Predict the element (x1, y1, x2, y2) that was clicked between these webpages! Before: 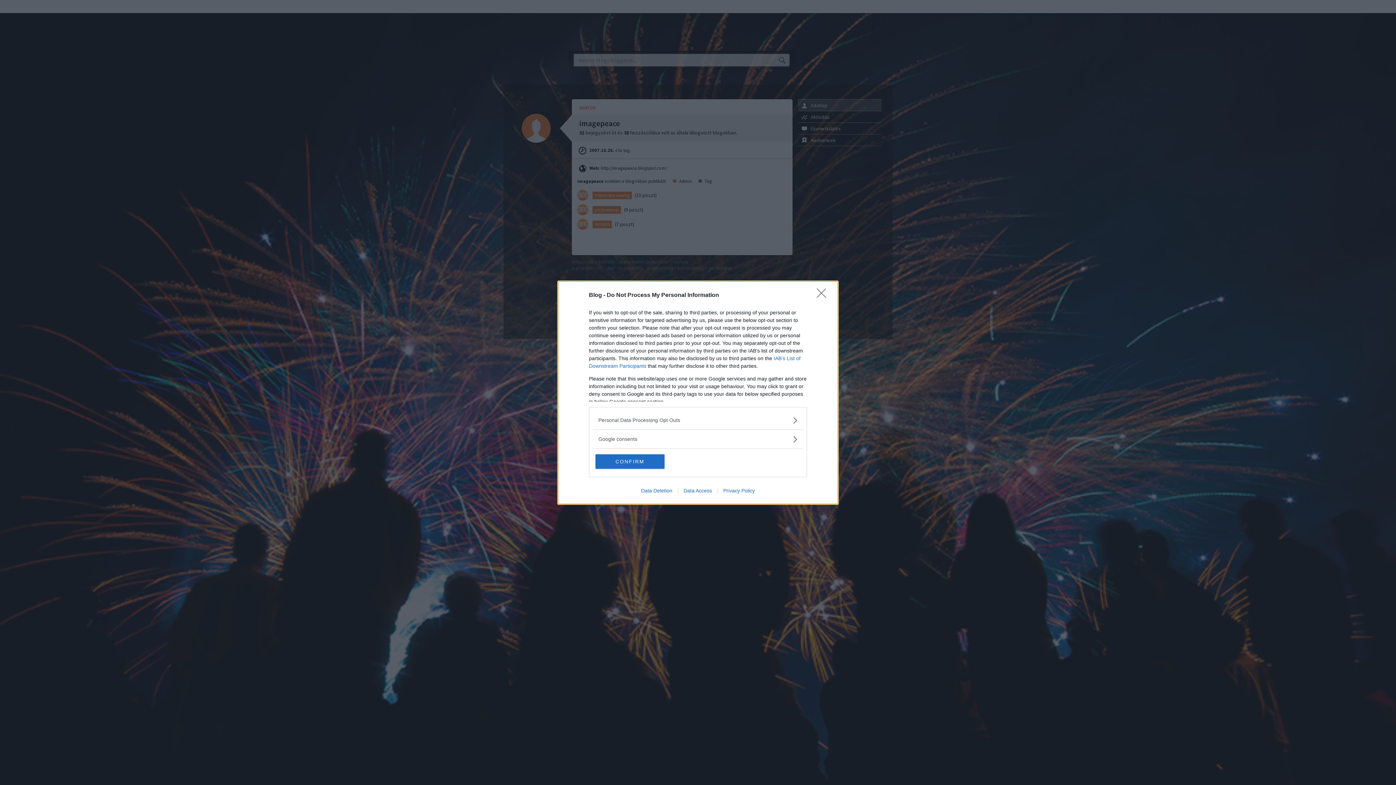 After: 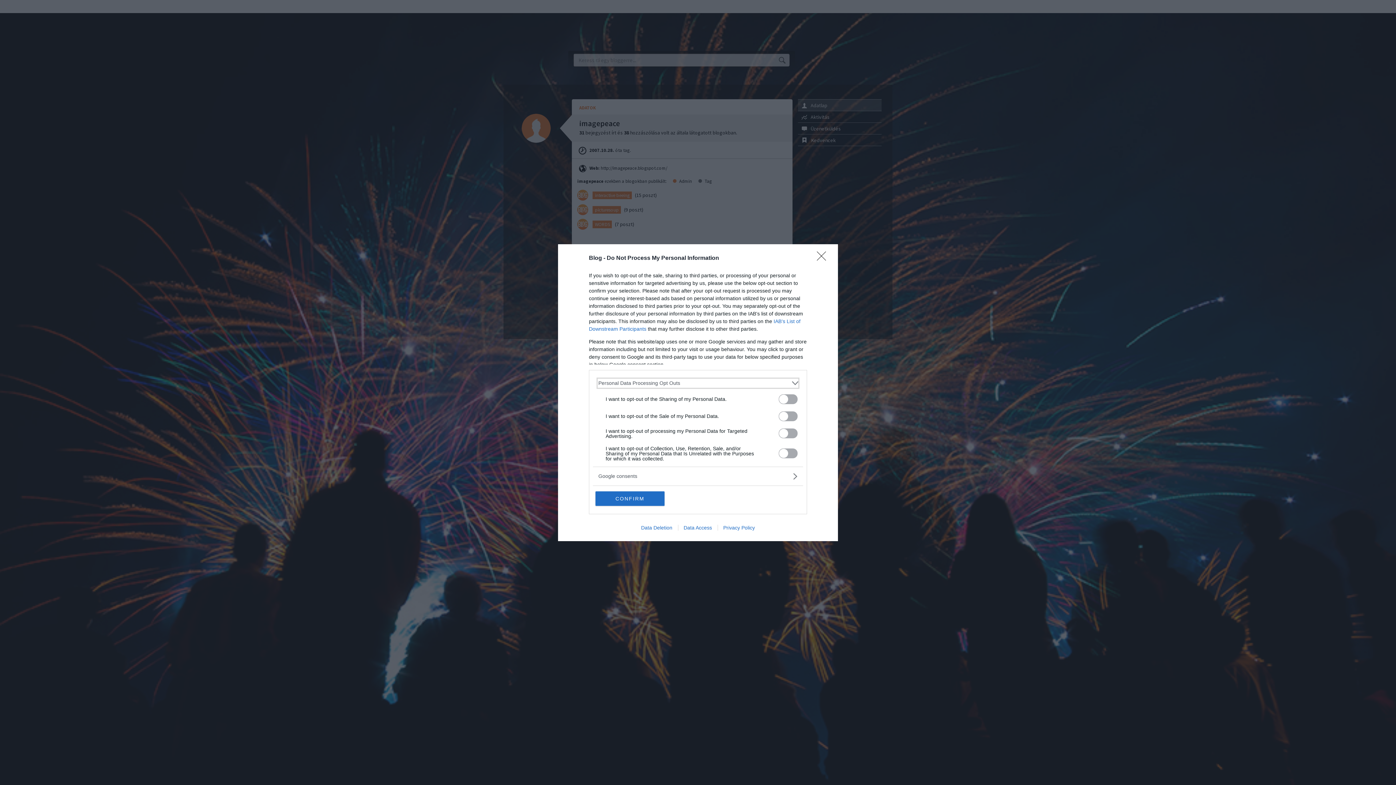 Action: label: Opt-Outs bbox: (598, 416, 797, 424)